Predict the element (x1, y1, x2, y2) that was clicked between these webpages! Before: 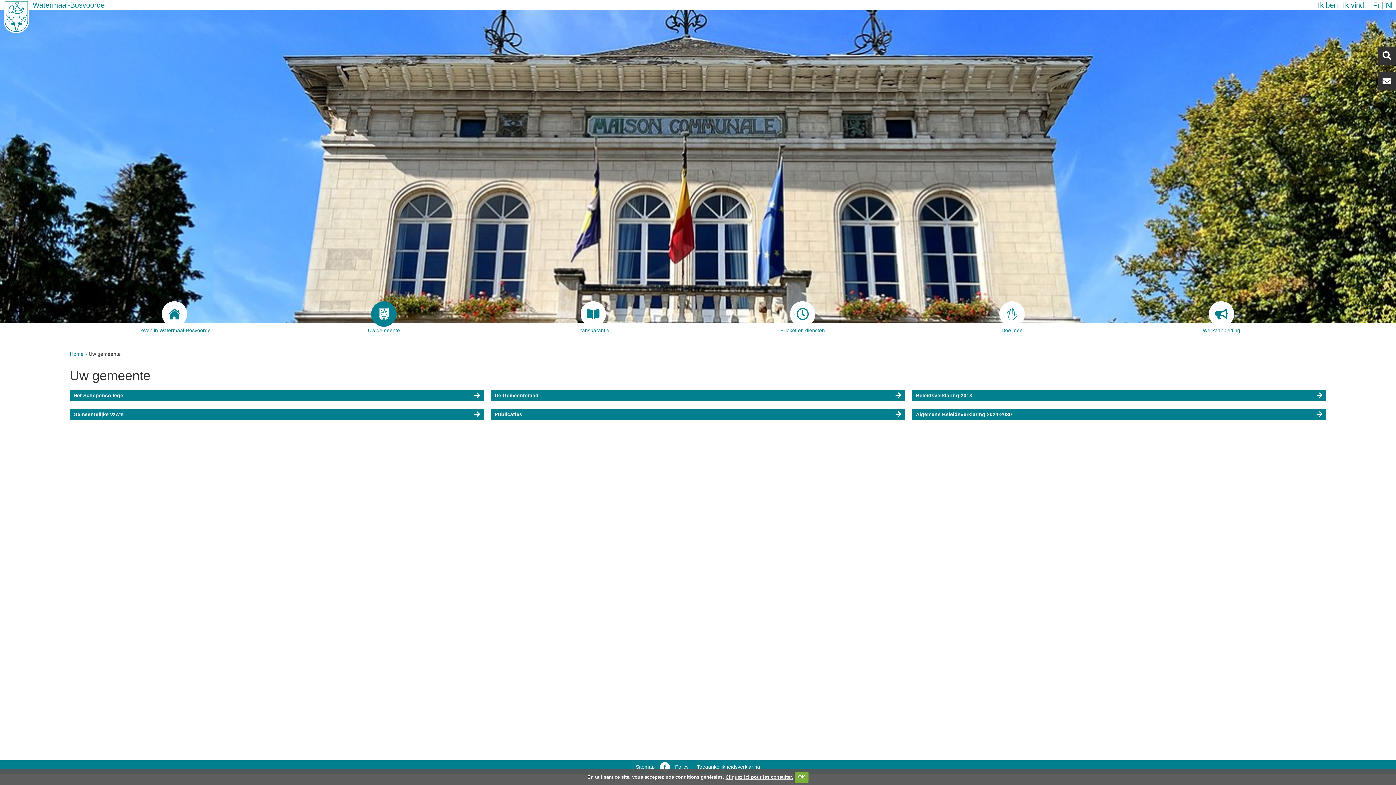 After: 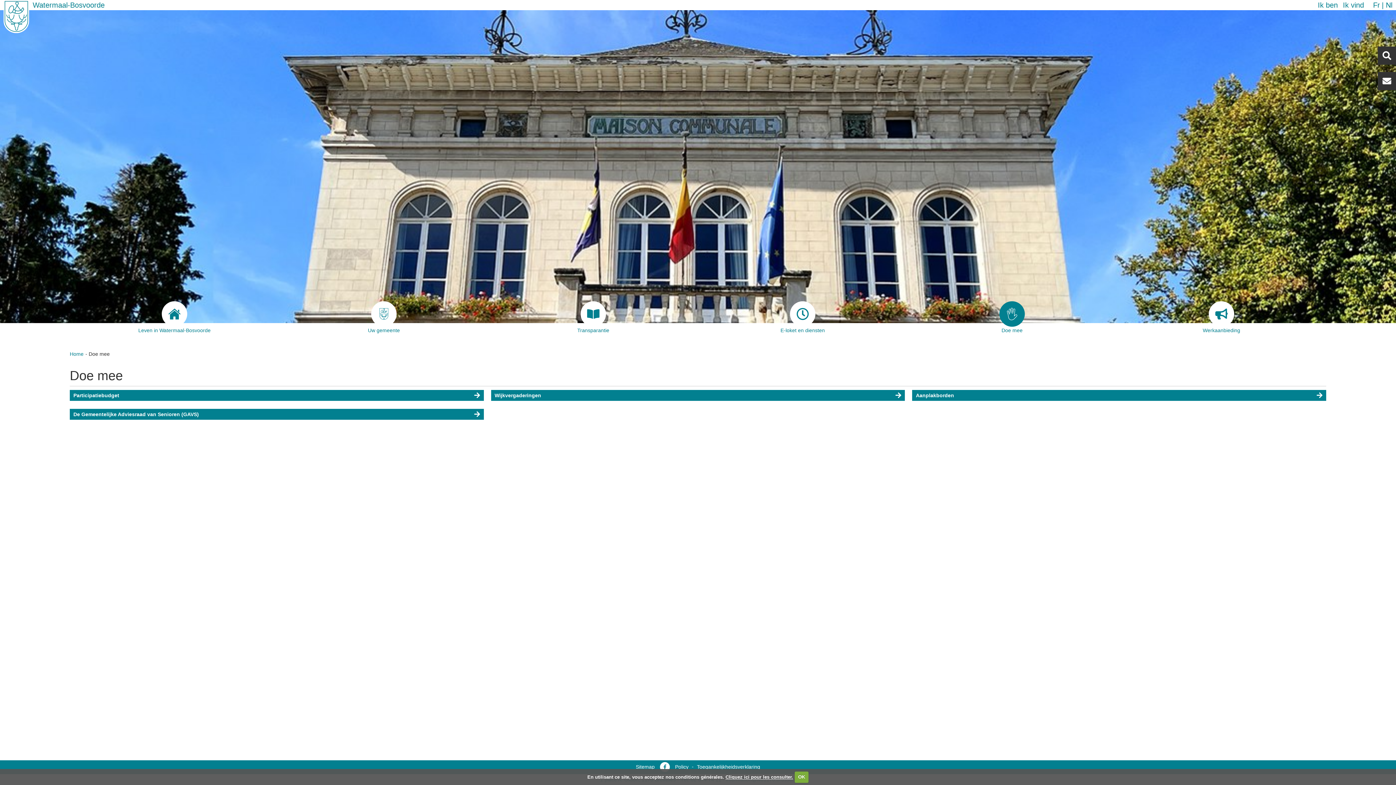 Action: bbox: (907, 301, 1117, 326) label: Doe mee